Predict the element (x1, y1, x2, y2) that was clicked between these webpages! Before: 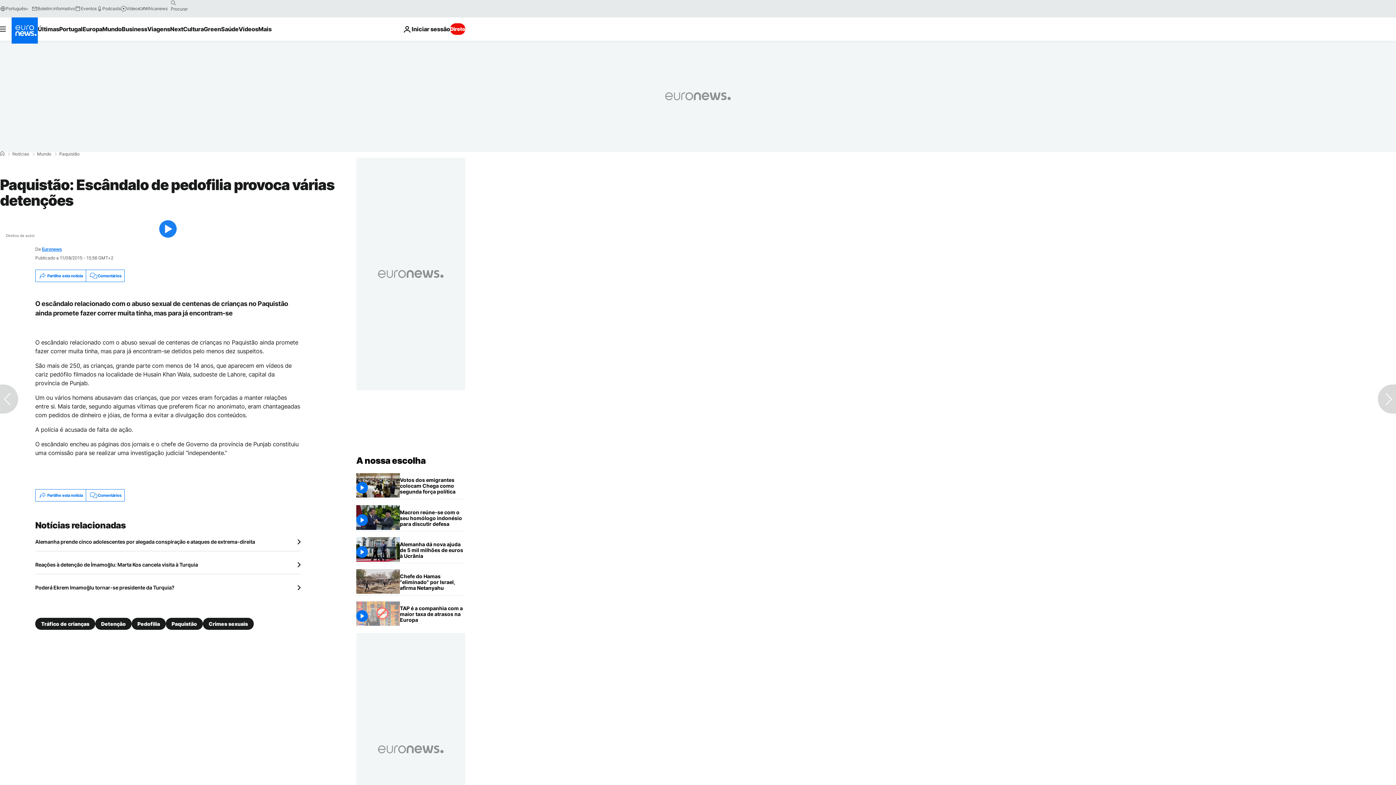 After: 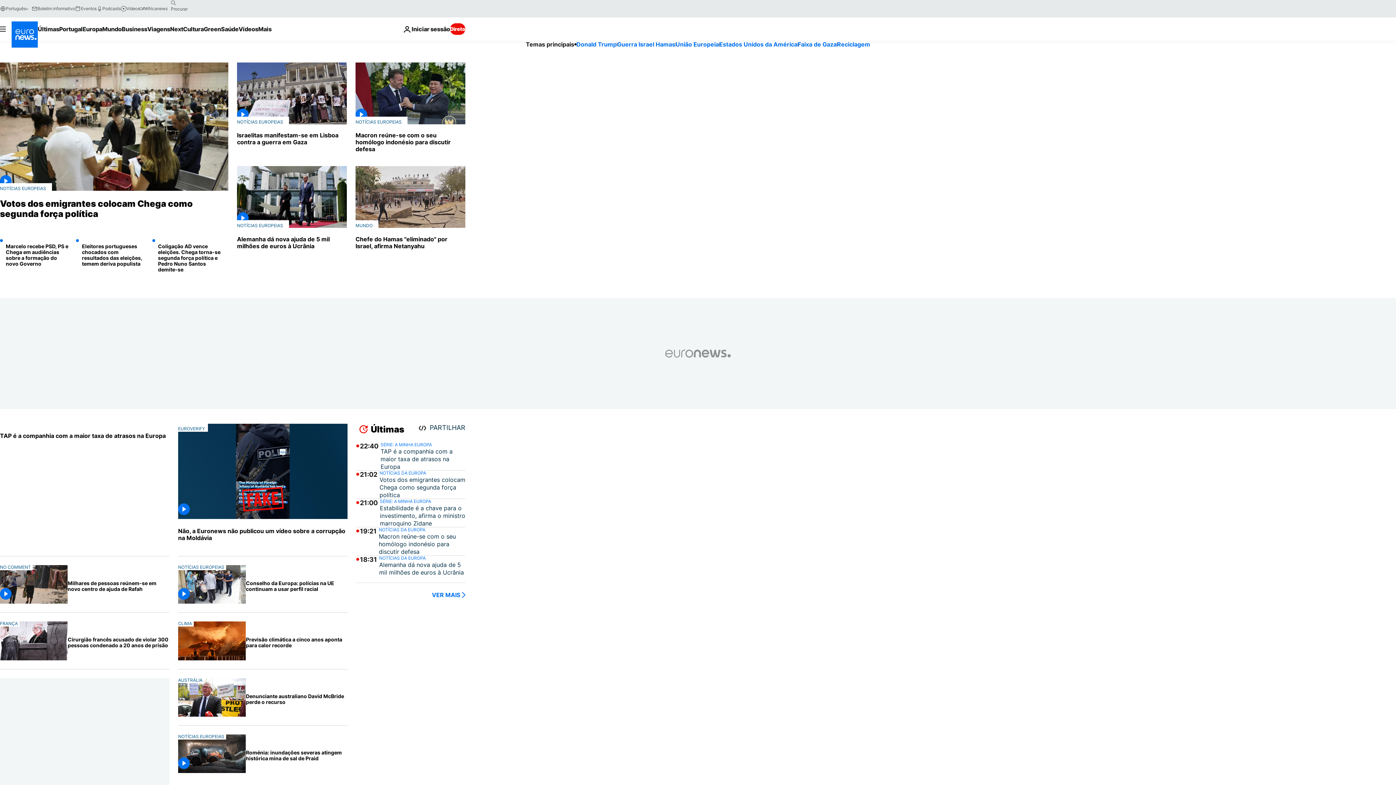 Action: bbox: (0, 151, 4, 156) label: Home